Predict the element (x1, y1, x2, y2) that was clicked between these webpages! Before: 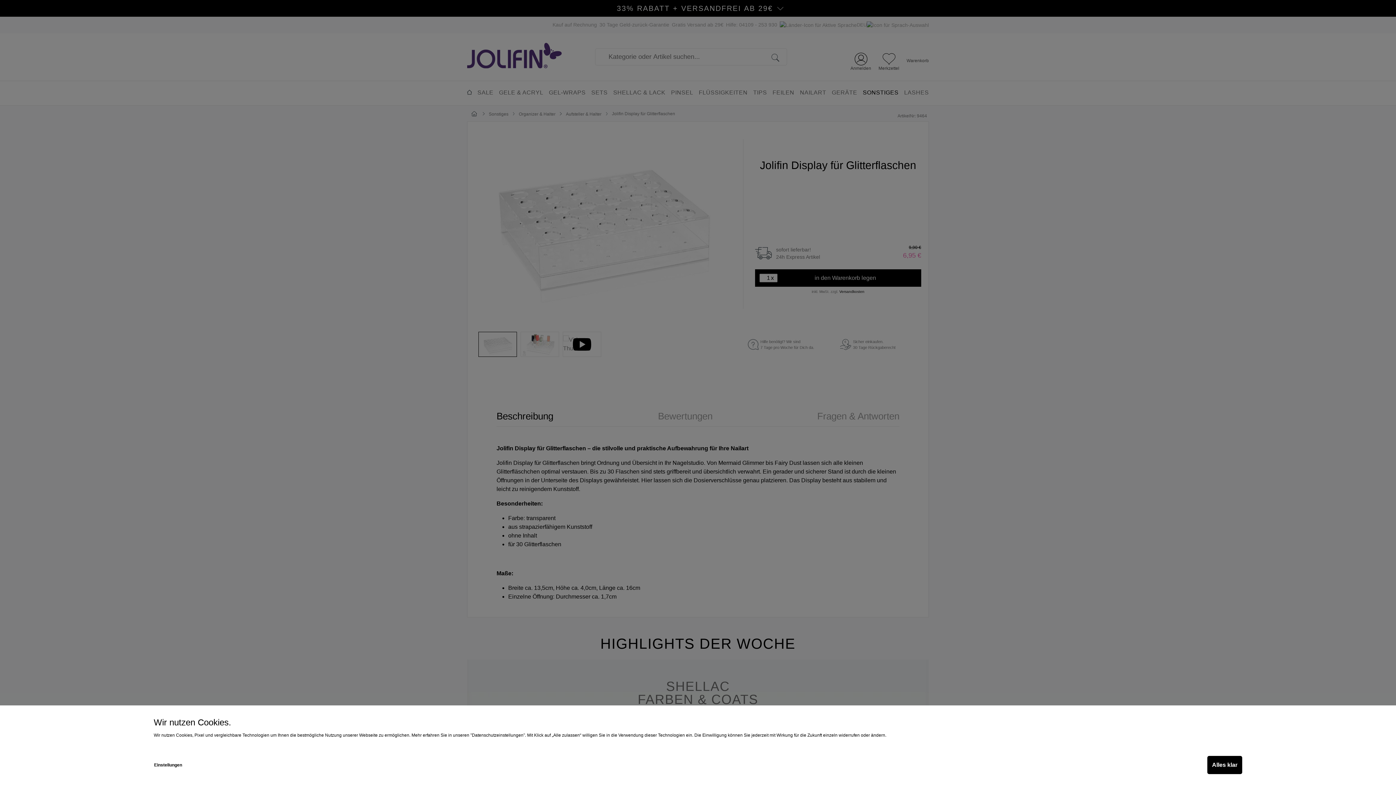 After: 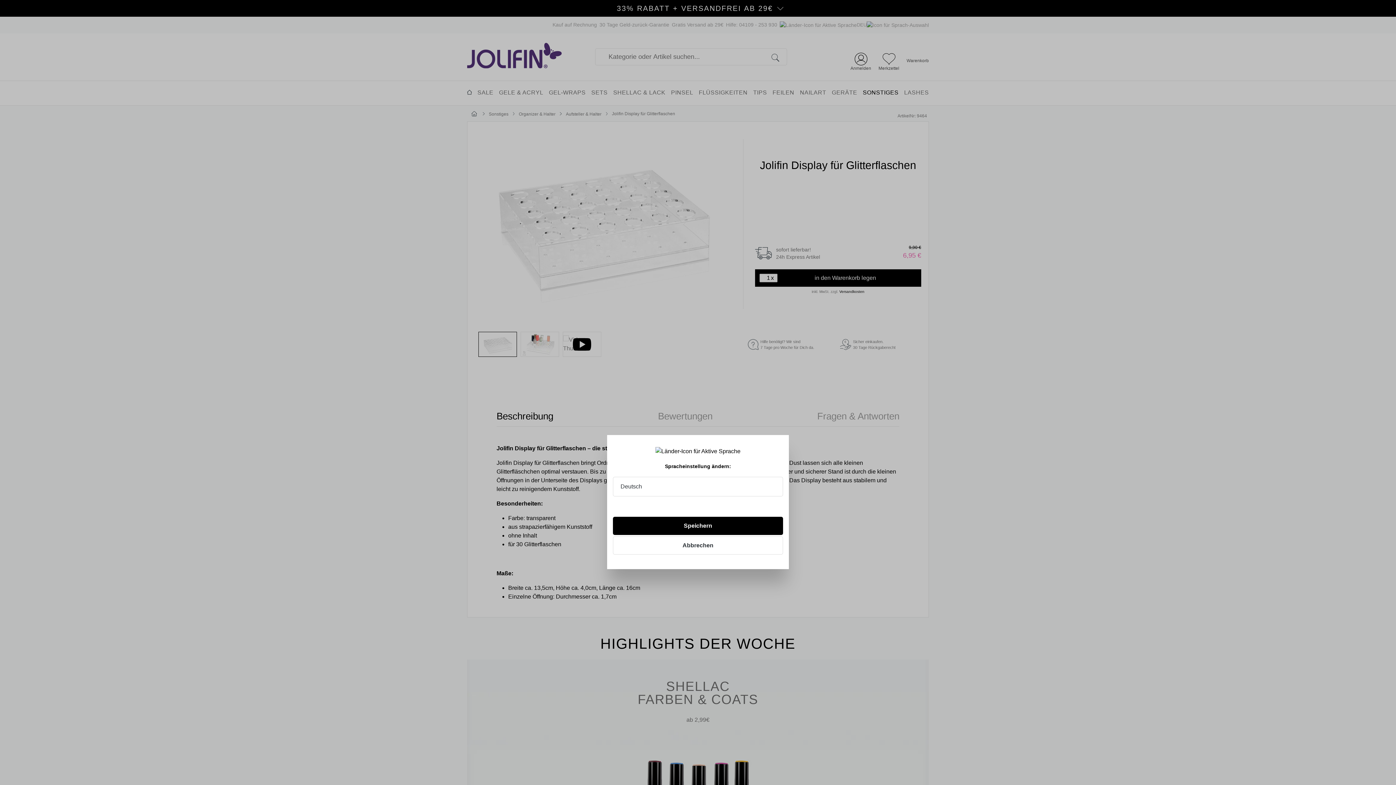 Action: bbox: (1207, 756, 1242, 774) label: Alles klar